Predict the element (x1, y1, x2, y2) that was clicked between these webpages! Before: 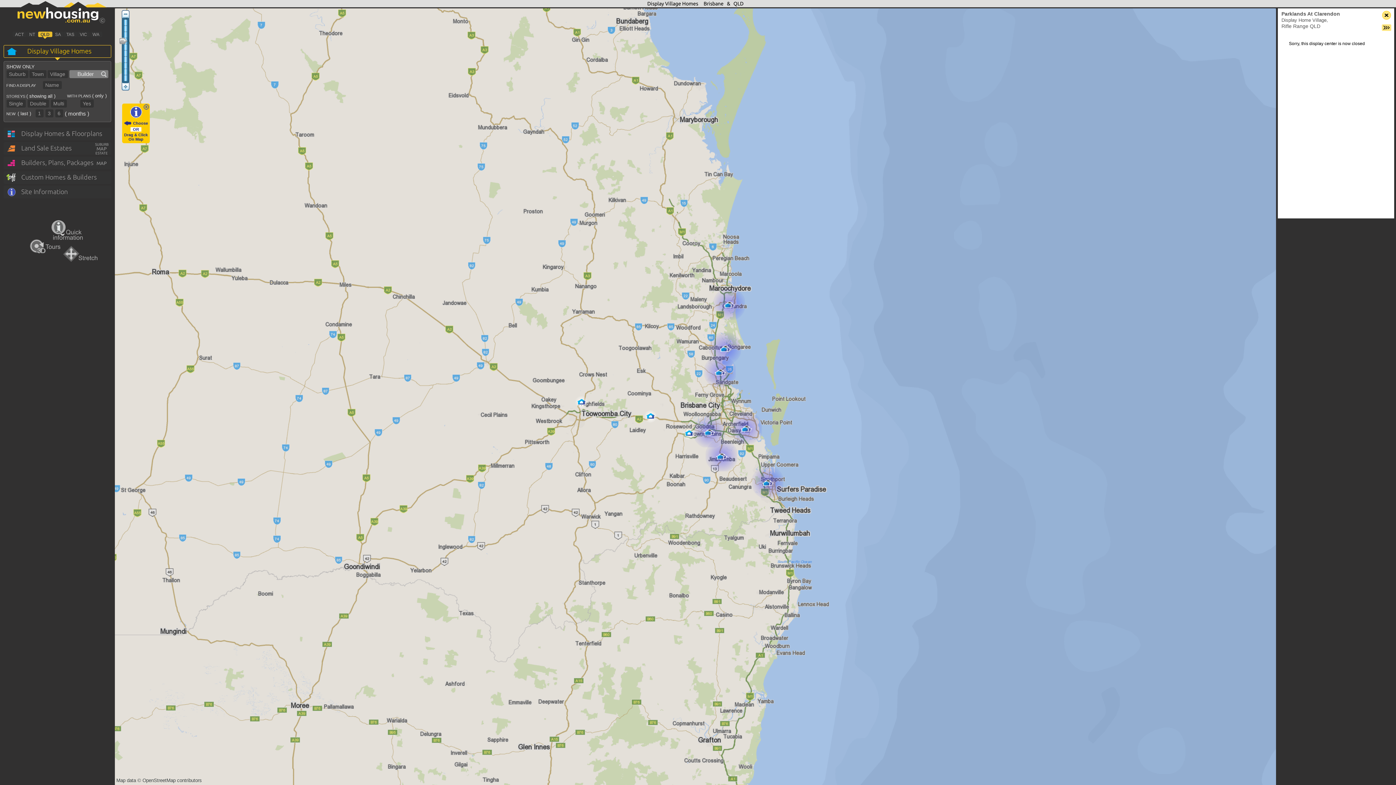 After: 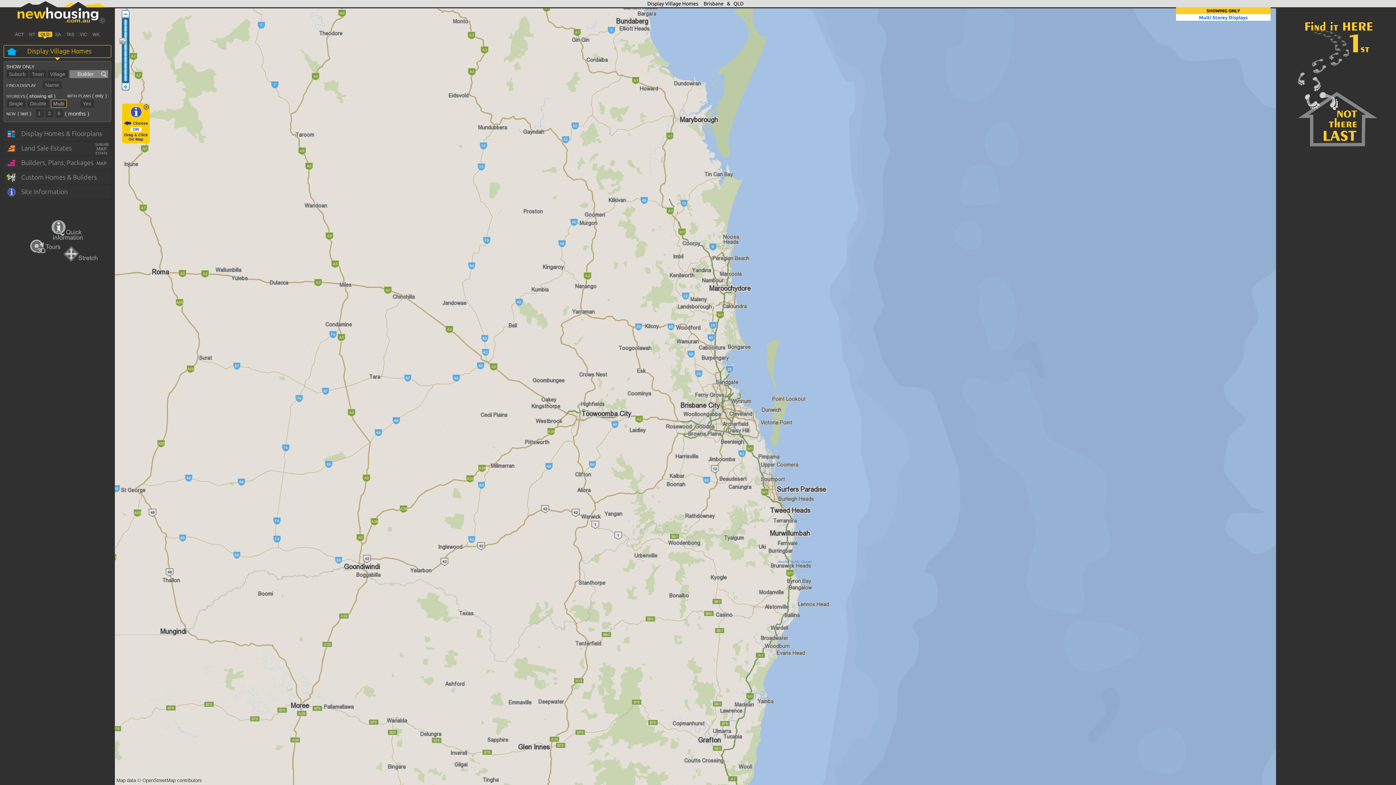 Action: bbox: (50, 99, 66, 107) label: Multi